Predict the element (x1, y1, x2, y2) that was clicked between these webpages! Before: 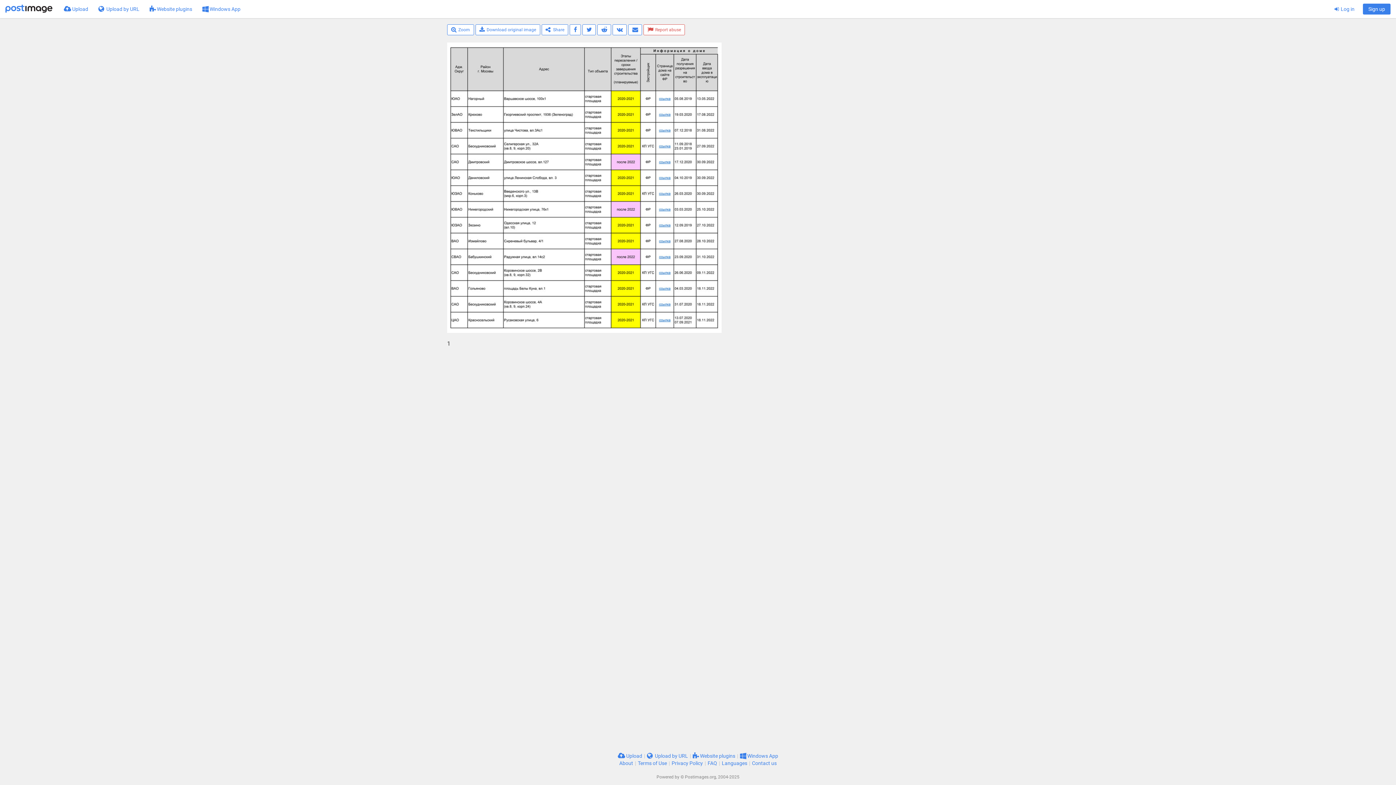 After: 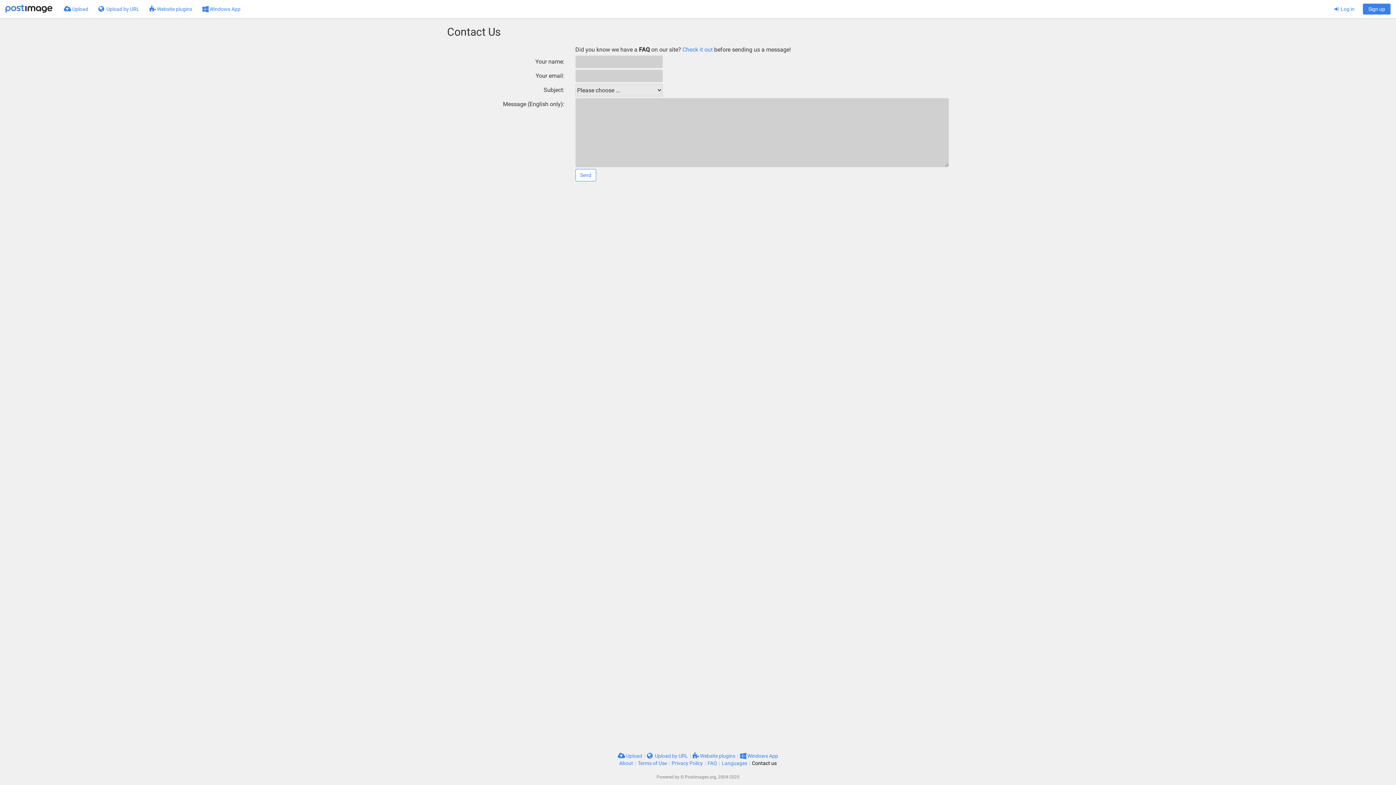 Action: bbox: (752, 760, 776, 766) label: Contact us